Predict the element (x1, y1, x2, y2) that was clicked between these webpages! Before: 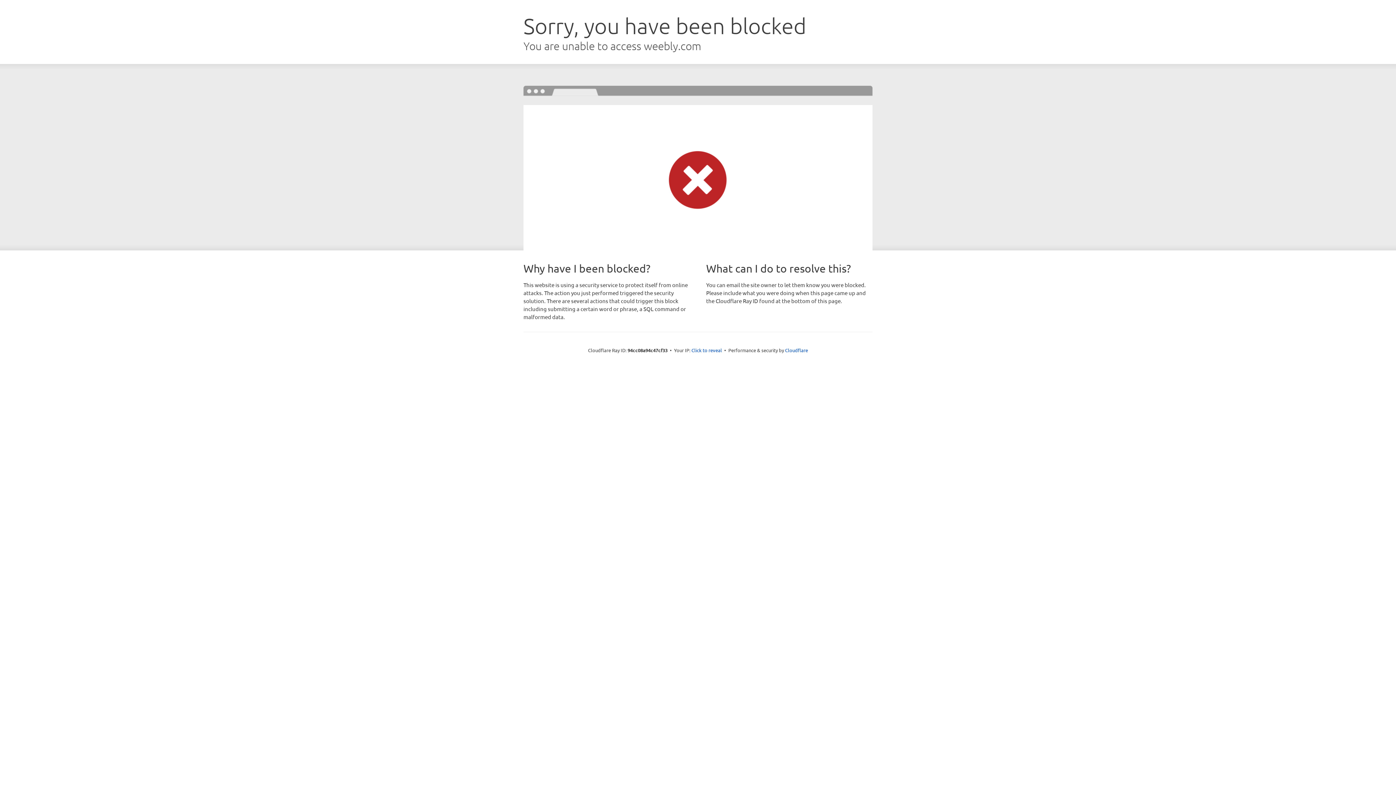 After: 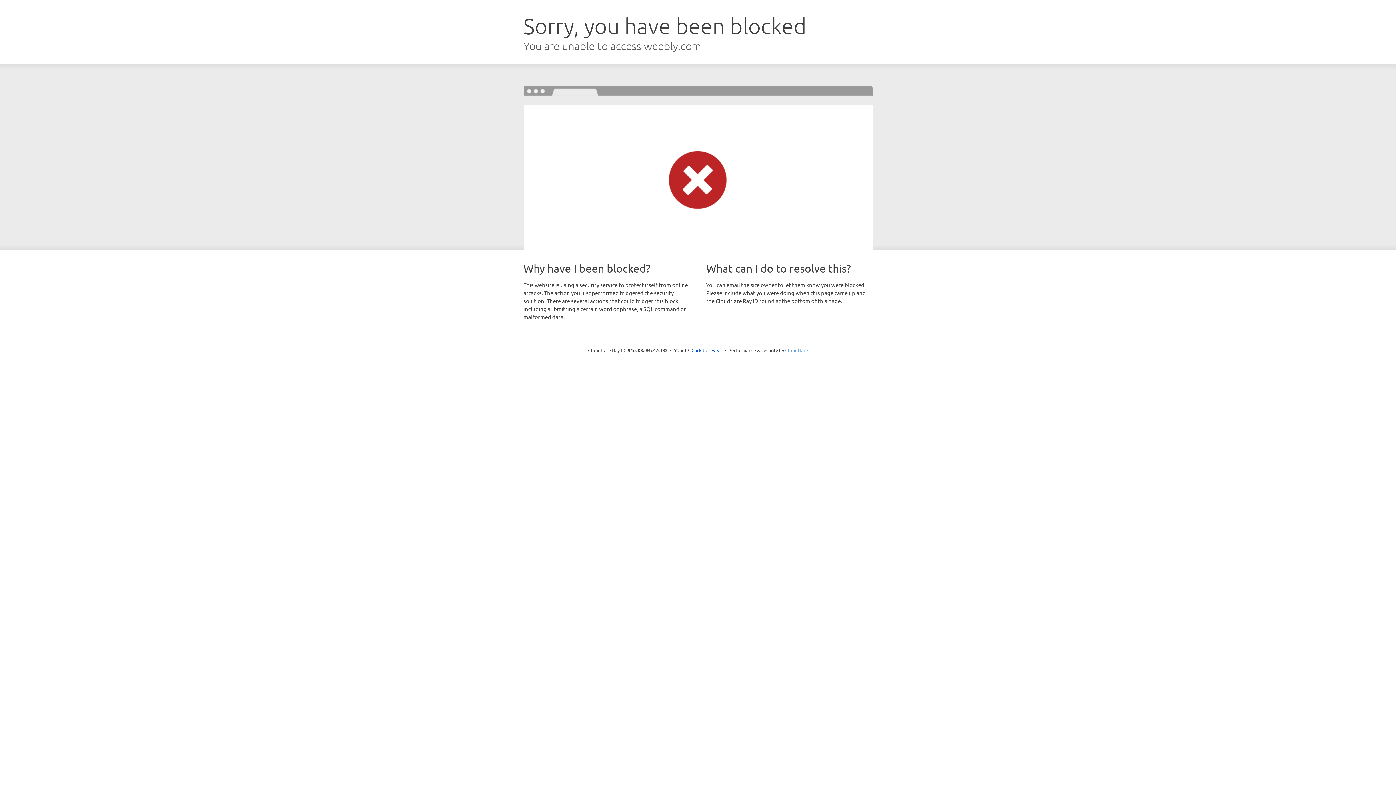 Action: label: Cloudflare bbox: (785, 347, 808, 353)